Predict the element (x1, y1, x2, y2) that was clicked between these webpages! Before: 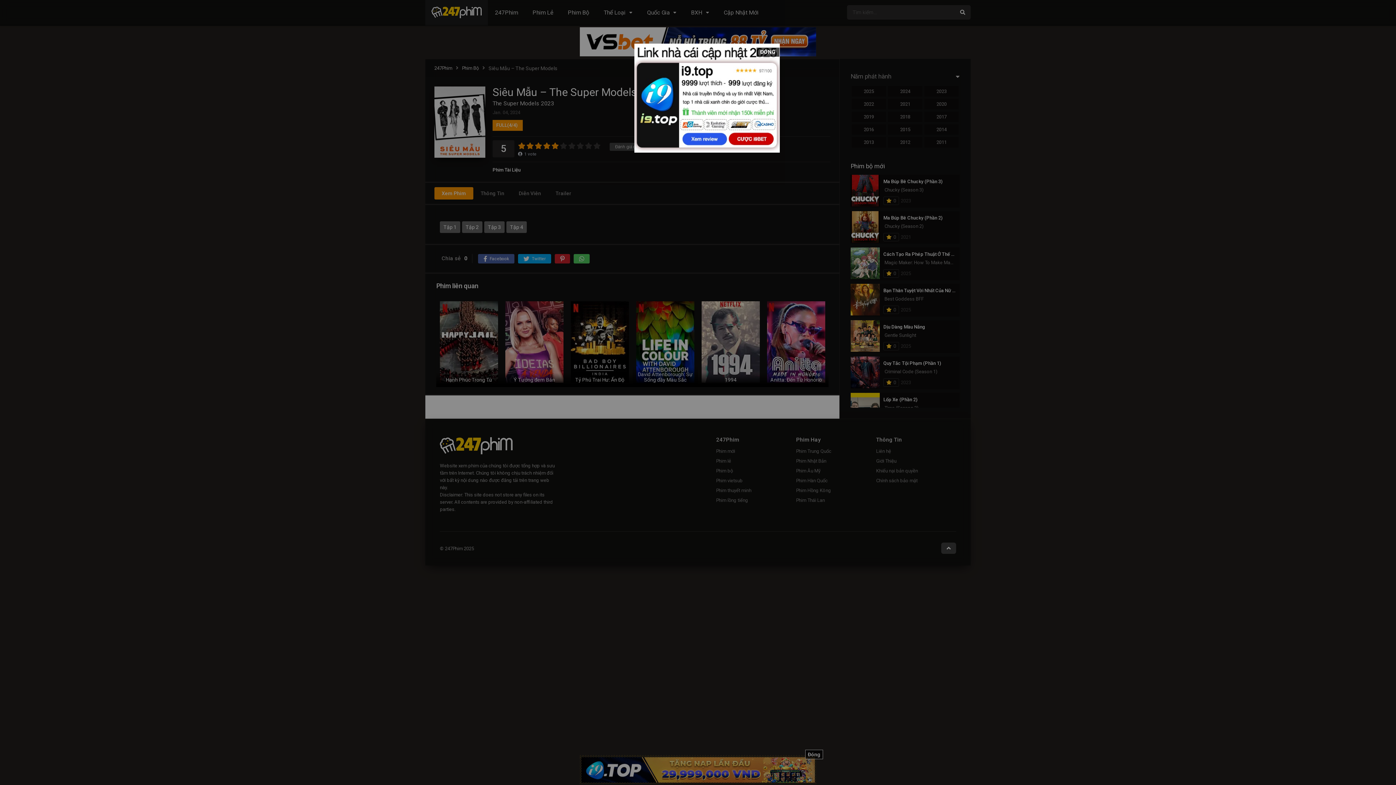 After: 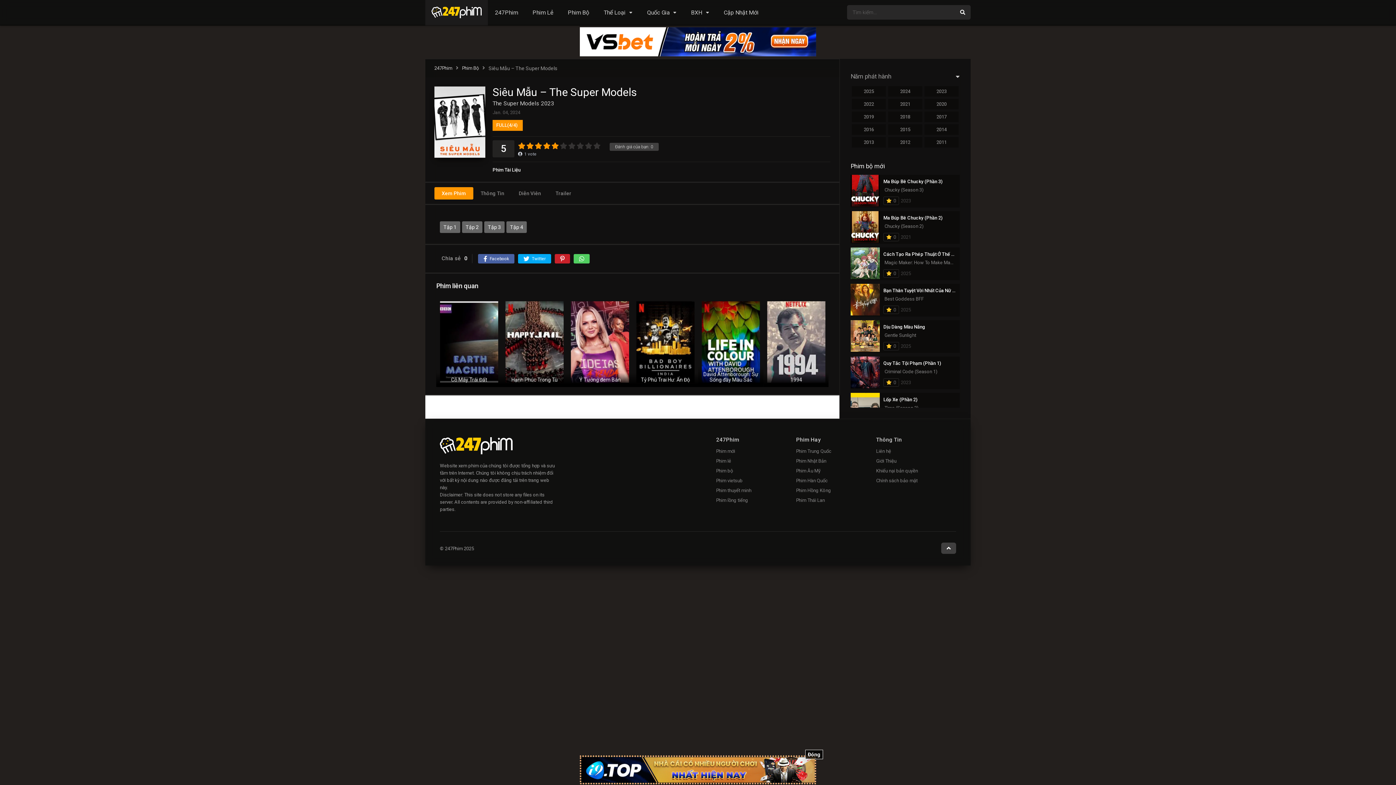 Action: label: ĐÓNG bbox: (756, 47, 780, 57)